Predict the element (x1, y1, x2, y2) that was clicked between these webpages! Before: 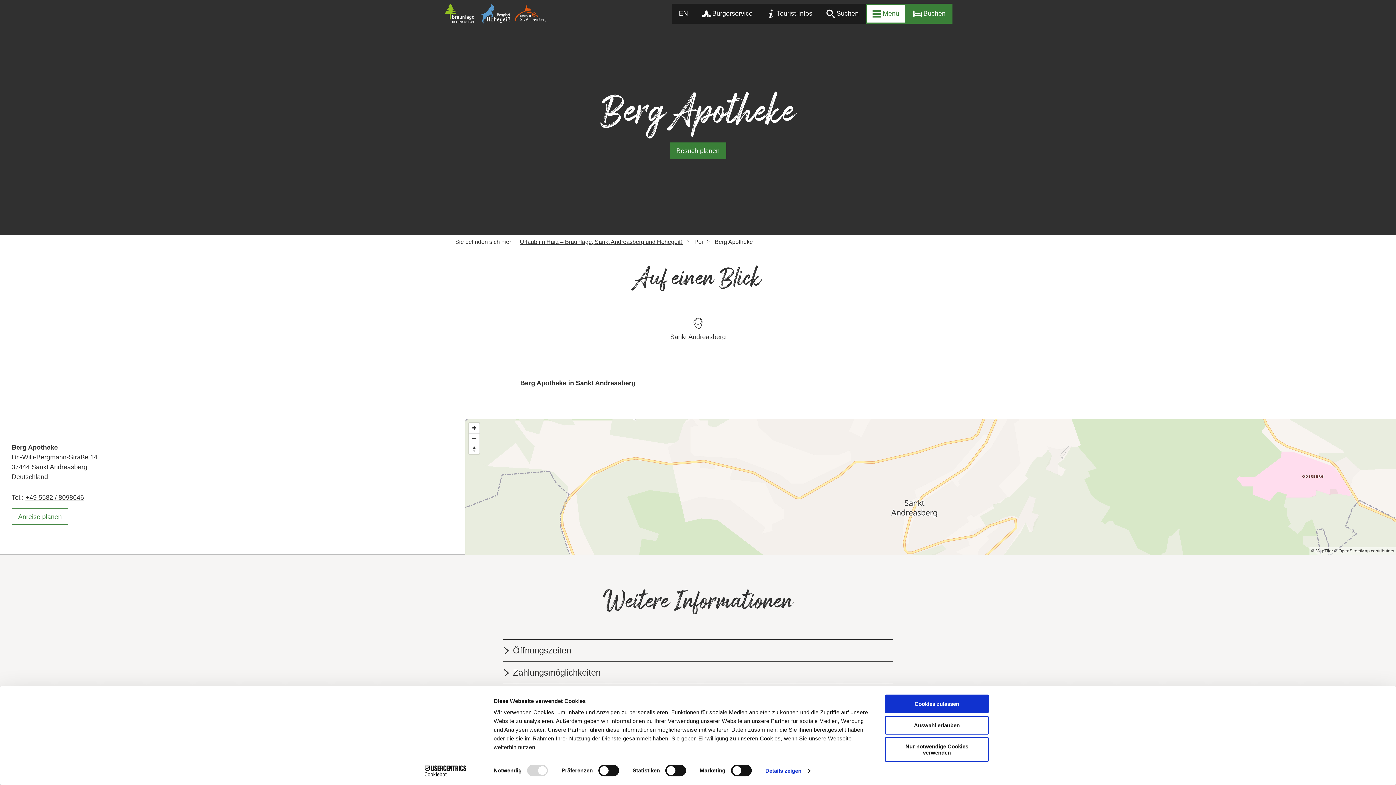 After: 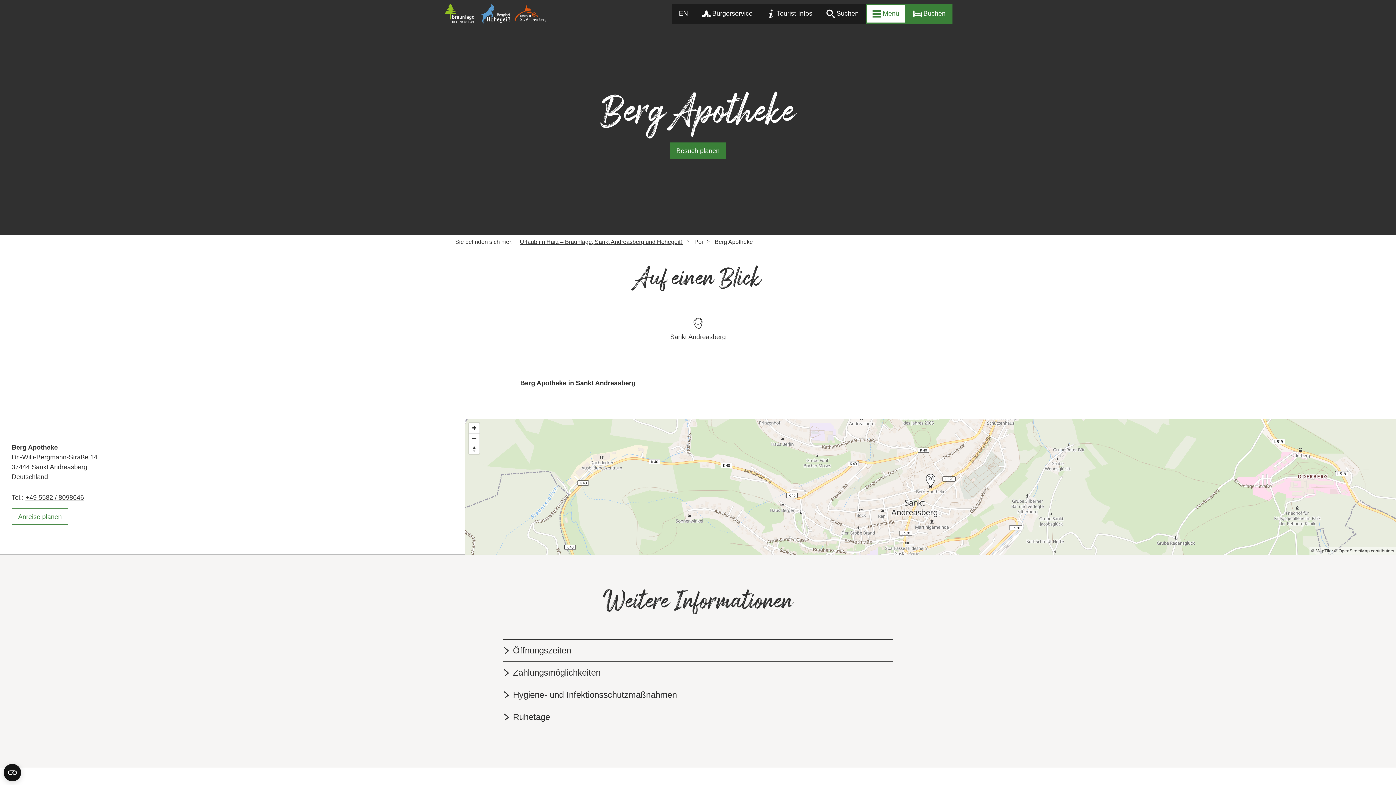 Action: label: Auswahl erlauben bbox: (885, 716, 989, 734)